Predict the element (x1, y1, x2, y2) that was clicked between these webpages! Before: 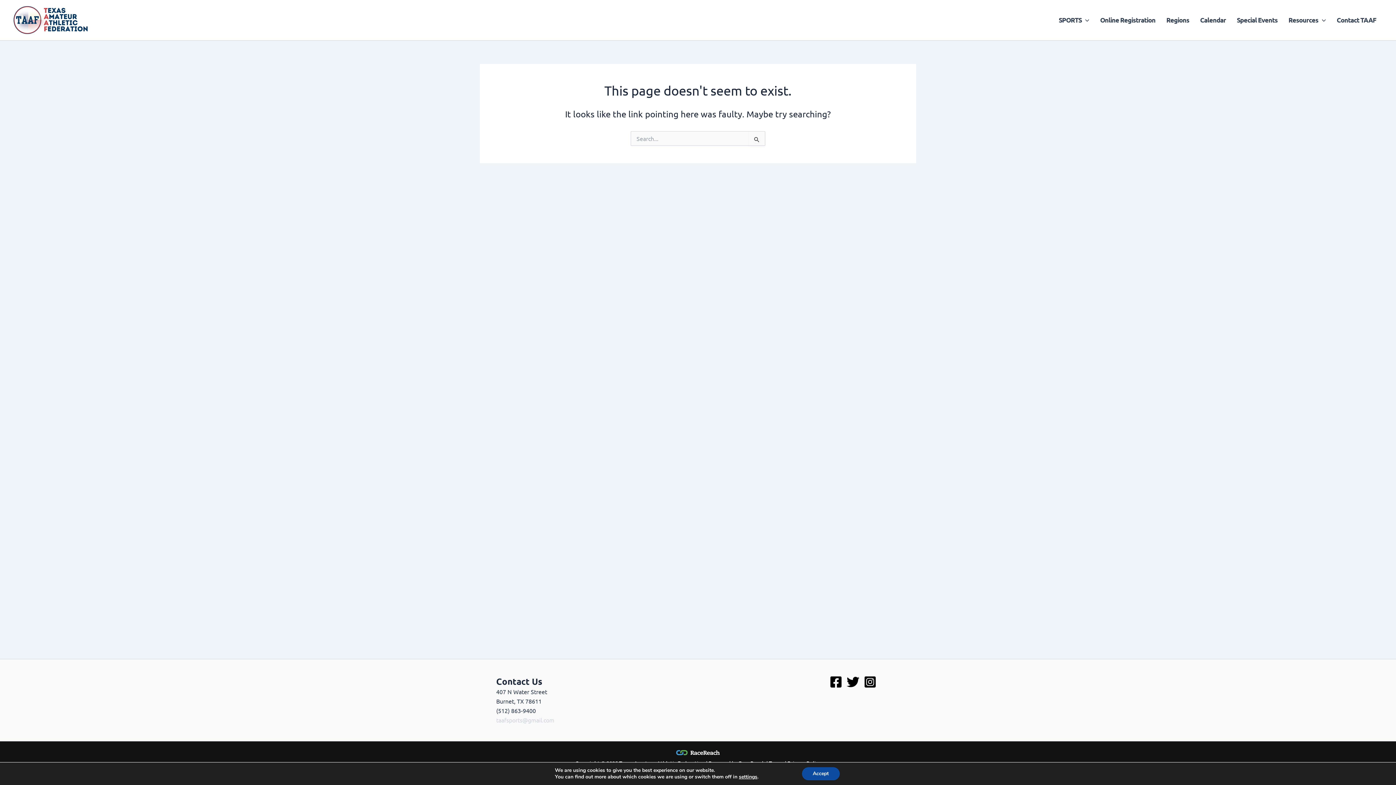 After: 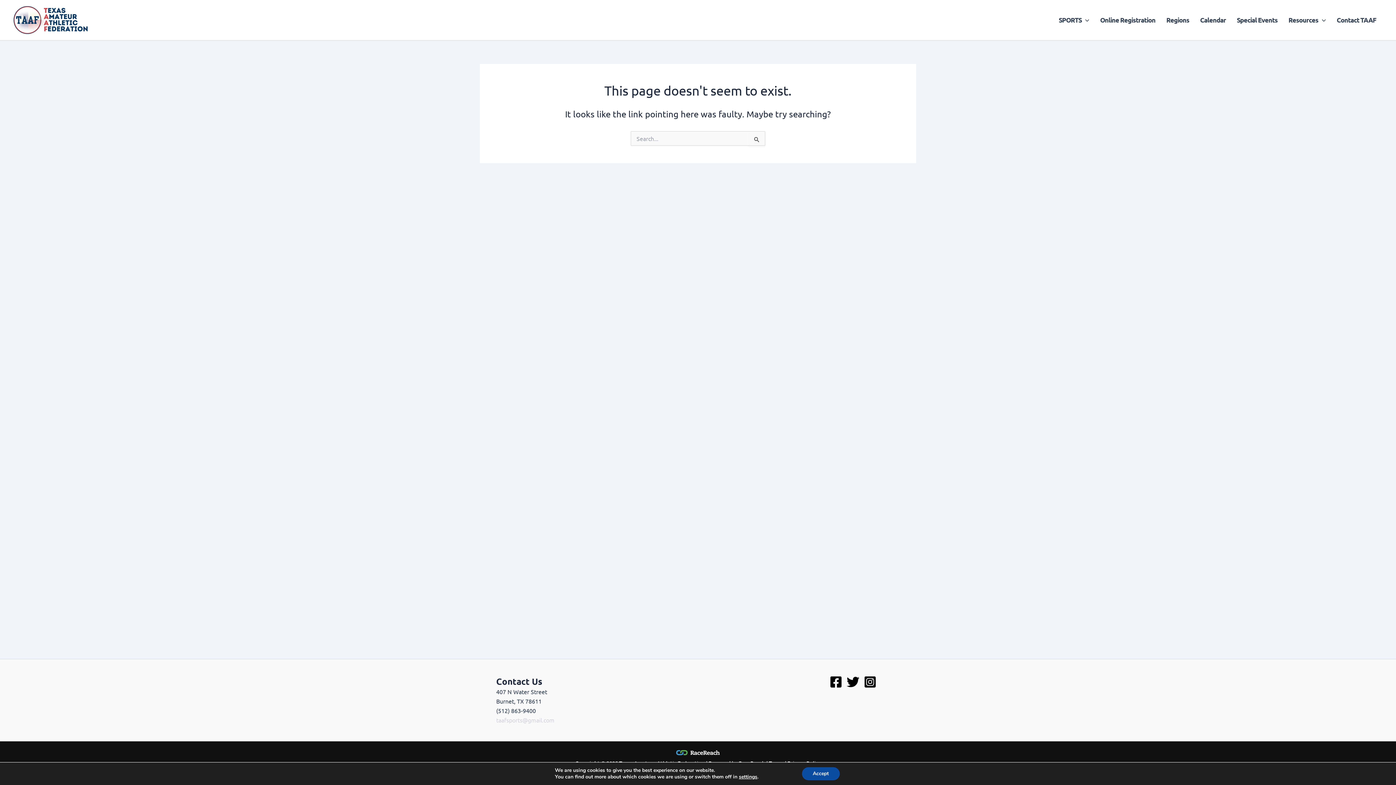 Action: label: taafsports@gmail.com bbox: (496, 716, 554, 724)